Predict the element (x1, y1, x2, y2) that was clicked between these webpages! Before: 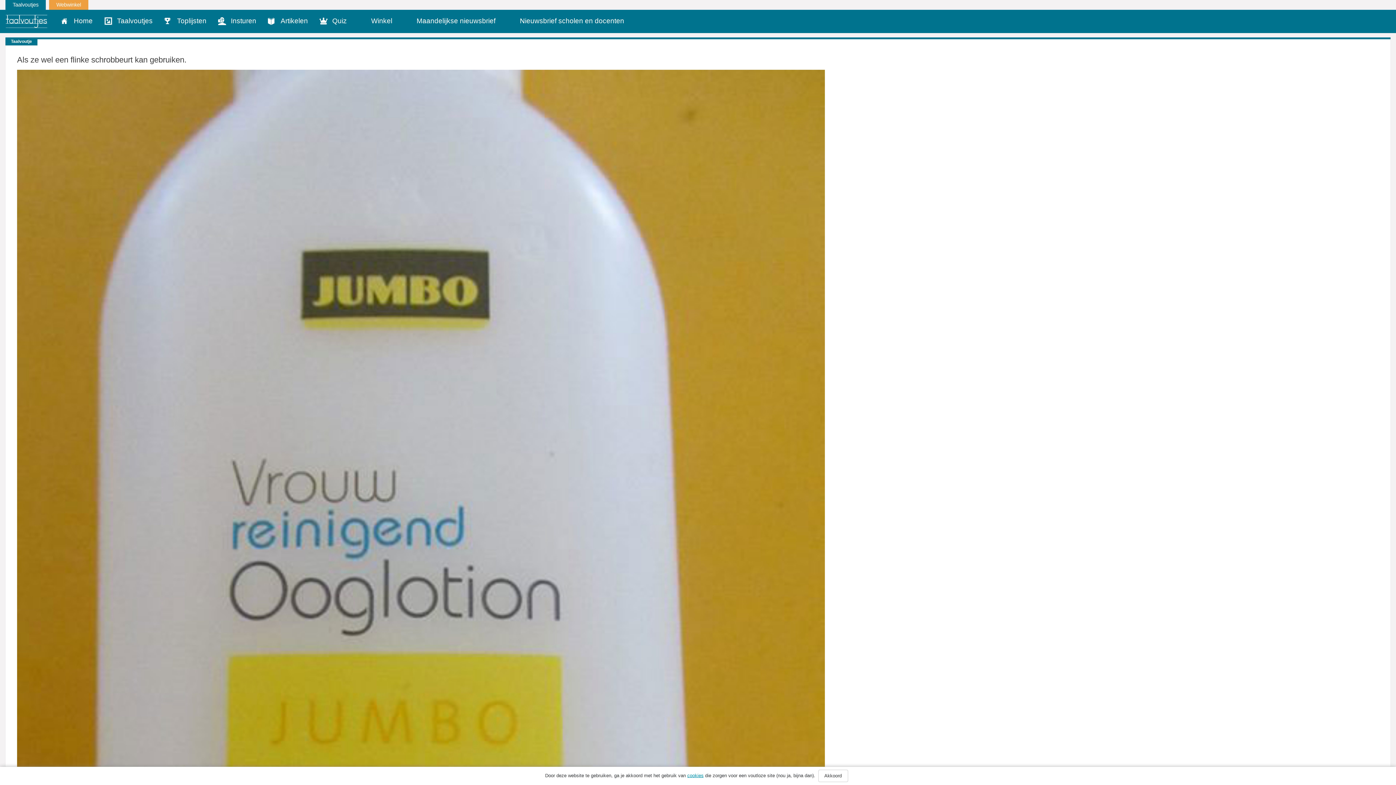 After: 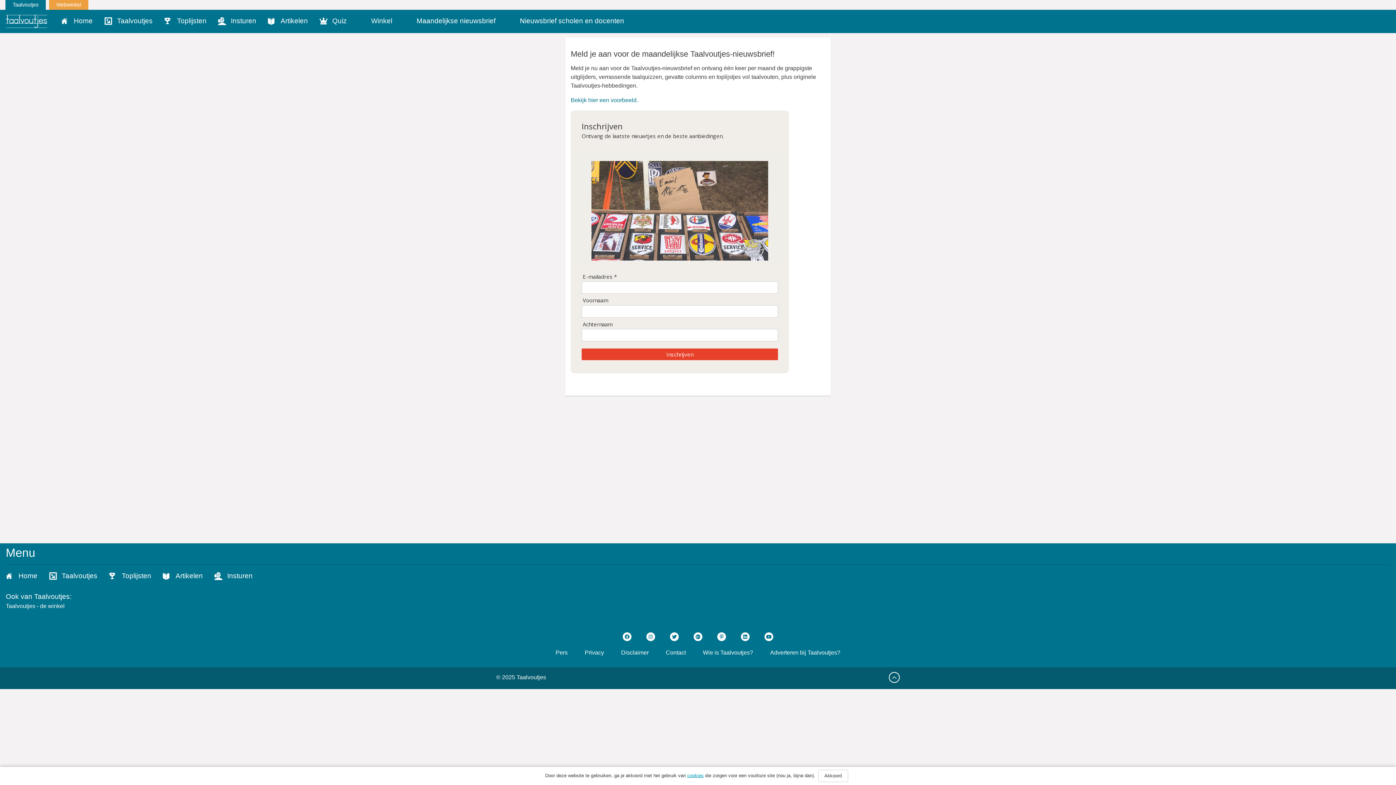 Action: label: Maandelijkse nieuwsbrief bbox: (404, 12, 495, 29)